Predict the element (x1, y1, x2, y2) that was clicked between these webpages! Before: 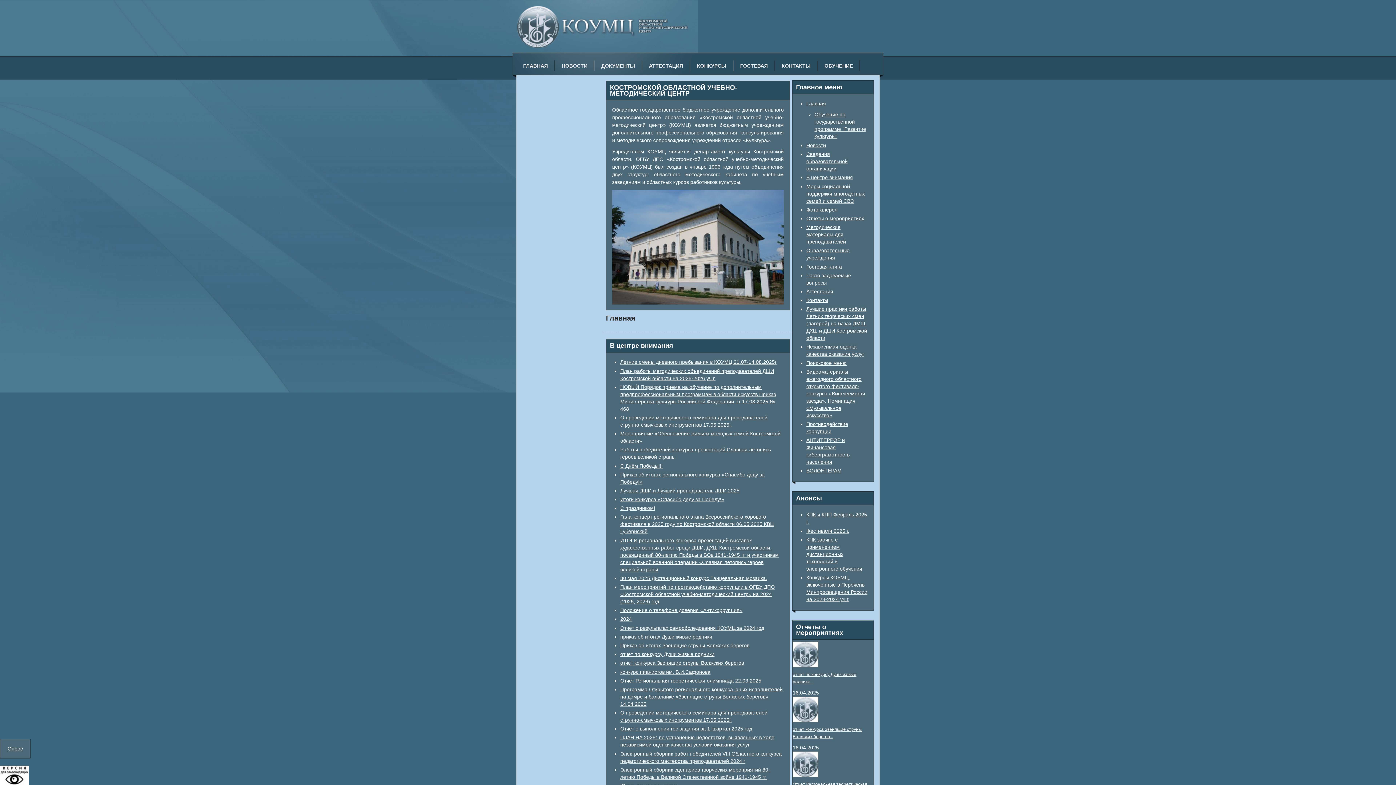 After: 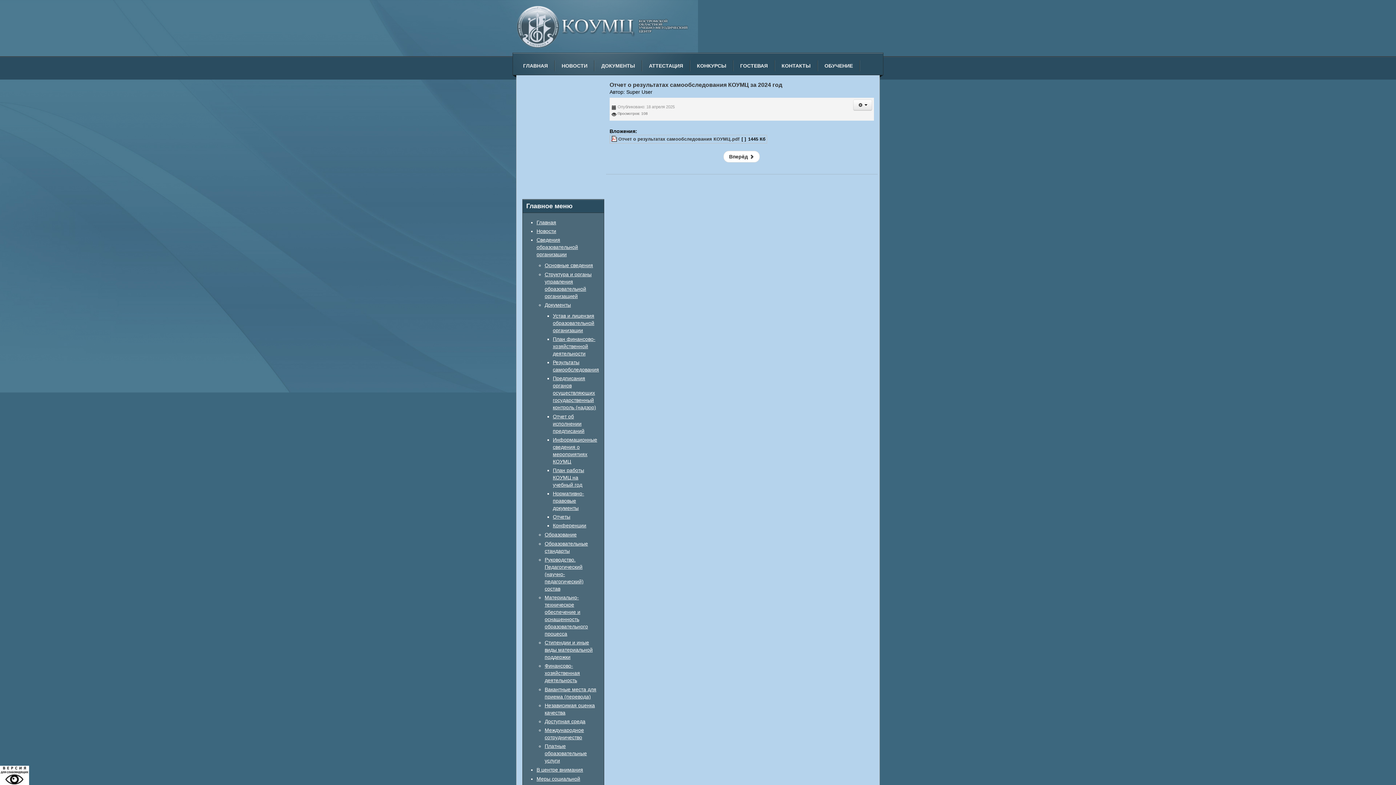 Action: label: Отчет о результатах самообследования КОУМЦ за 2024 год bbox: (620, 625, 764, 631)